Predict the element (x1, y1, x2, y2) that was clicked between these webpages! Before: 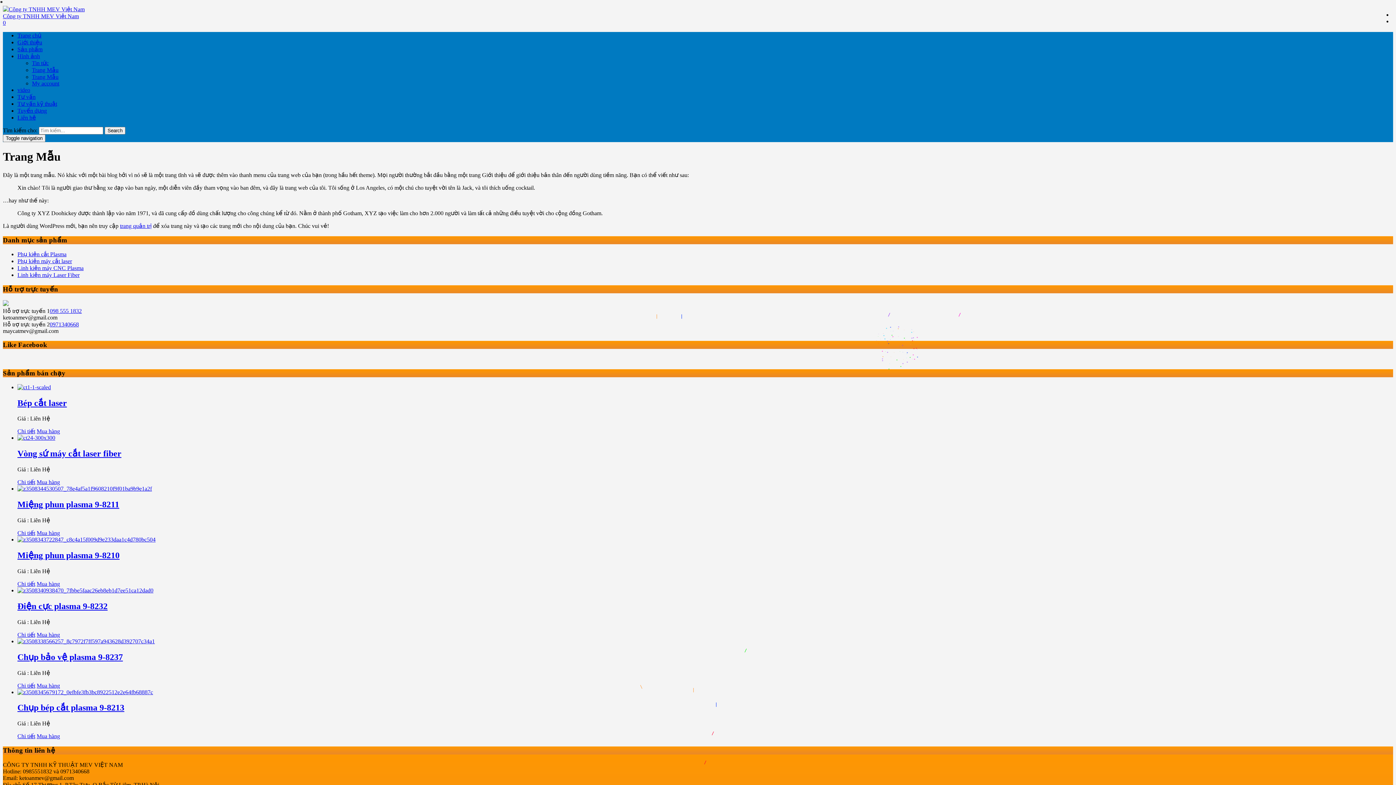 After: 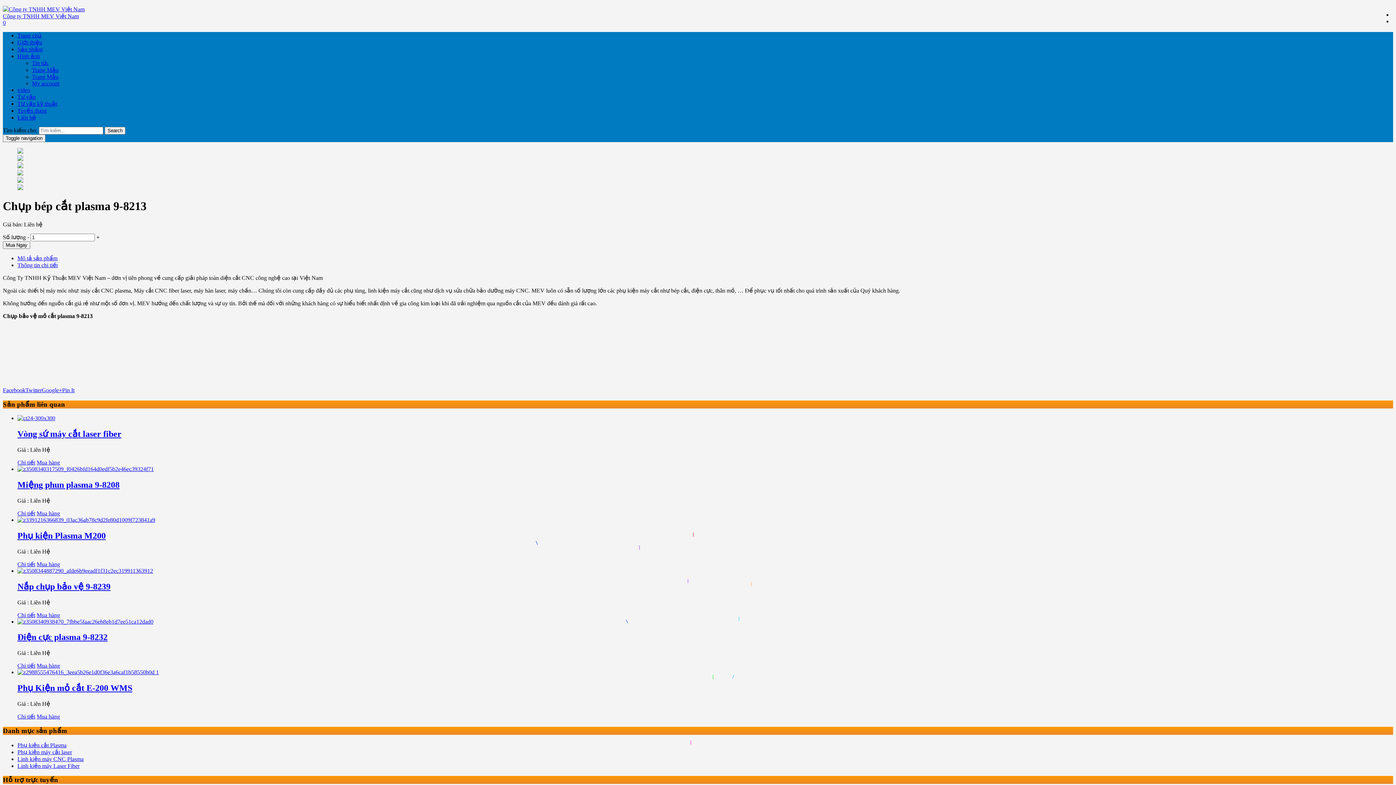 Action: label: Chụp bép cắt plasma 9-8213 bbox: (17, 703, 124, 712)